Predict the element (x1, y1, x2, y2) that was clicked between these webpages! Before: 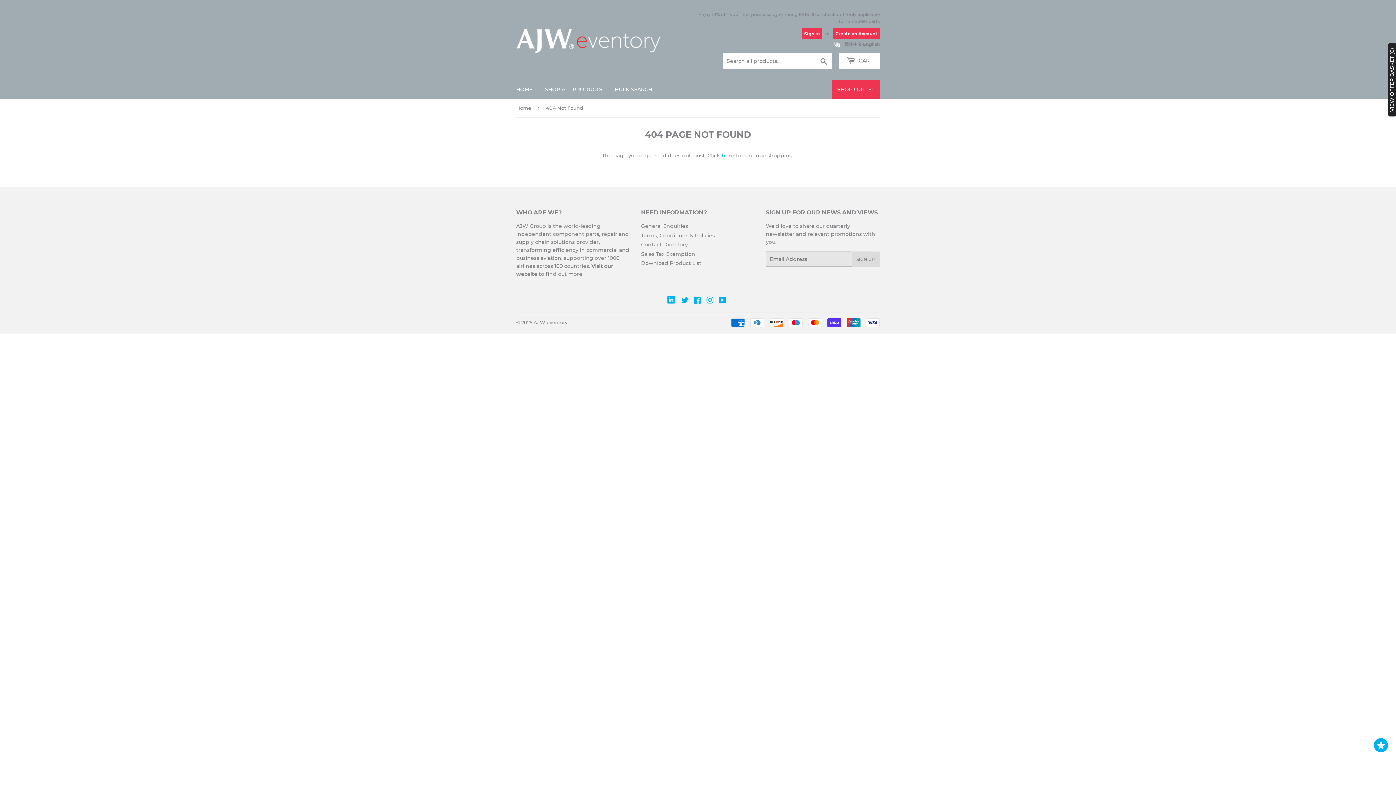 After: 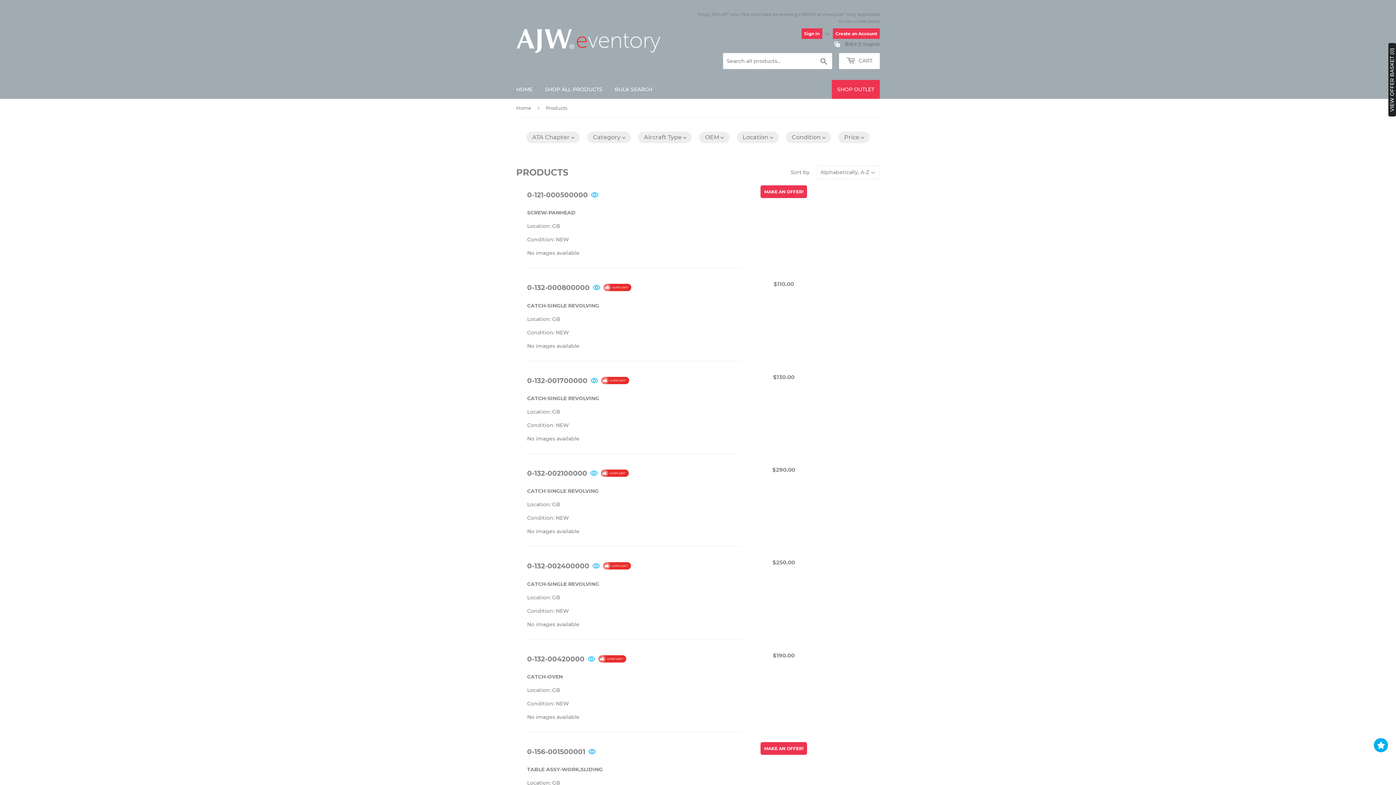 Action: label: here bbox: (721, 152, 734, 158)